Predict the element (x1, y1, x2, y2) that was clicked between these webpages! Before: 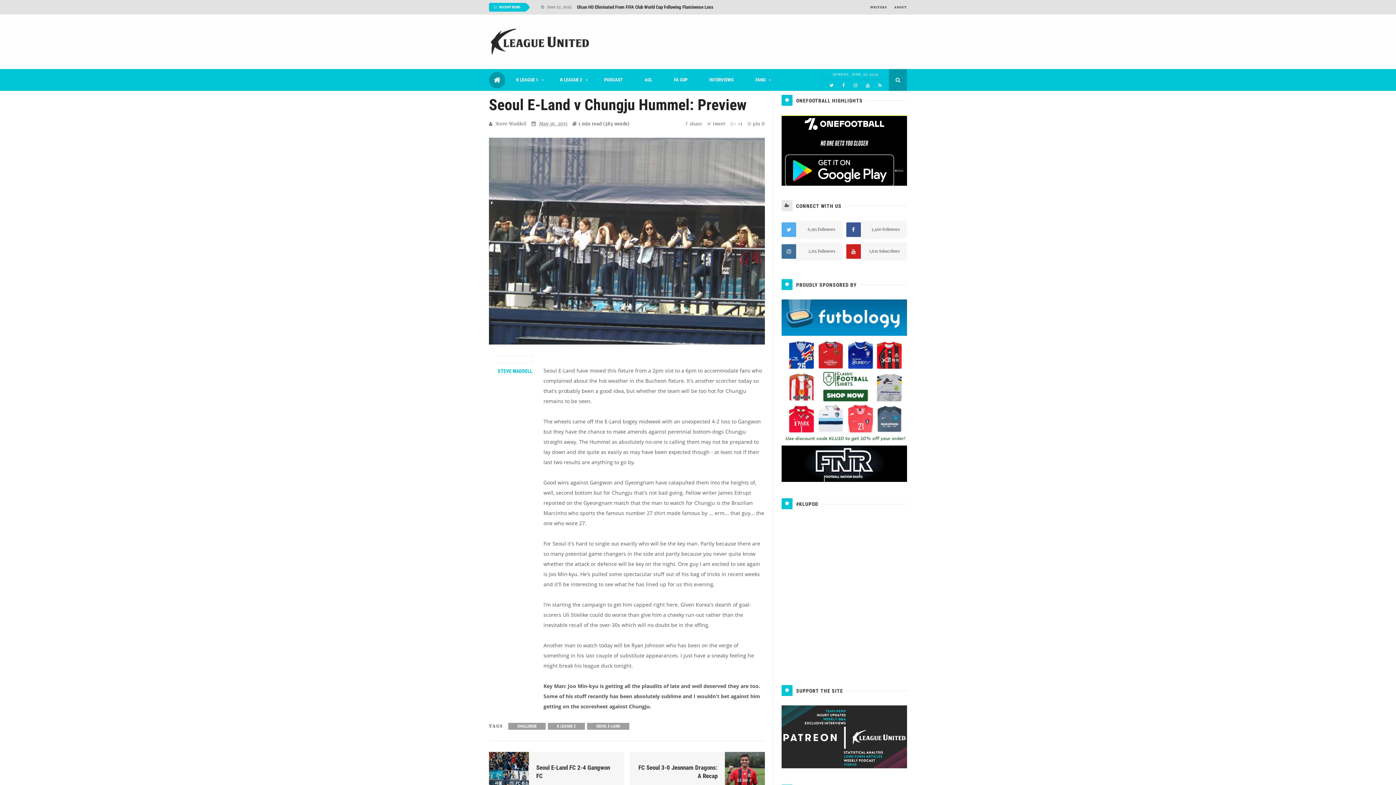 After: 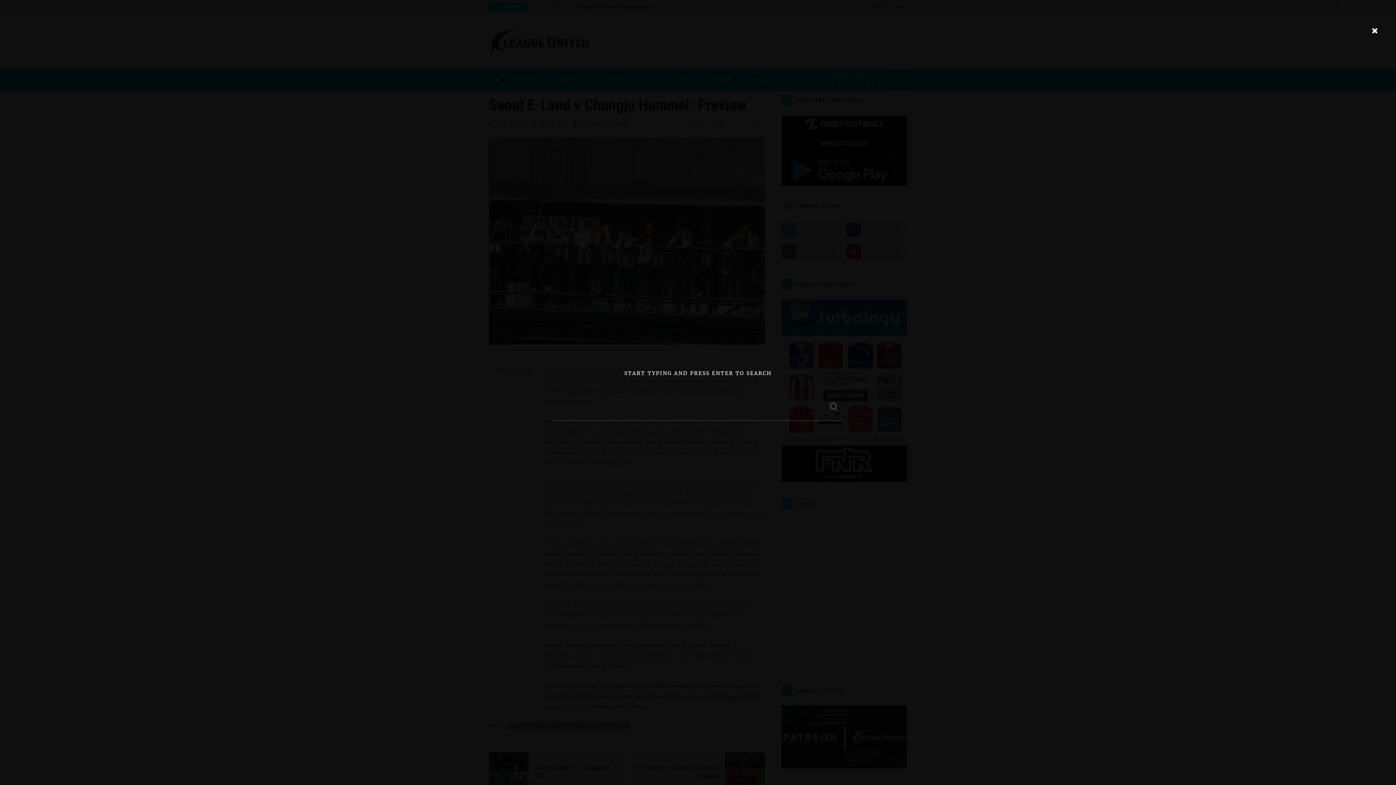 Action: bbox: (889, 69, 907, 90)